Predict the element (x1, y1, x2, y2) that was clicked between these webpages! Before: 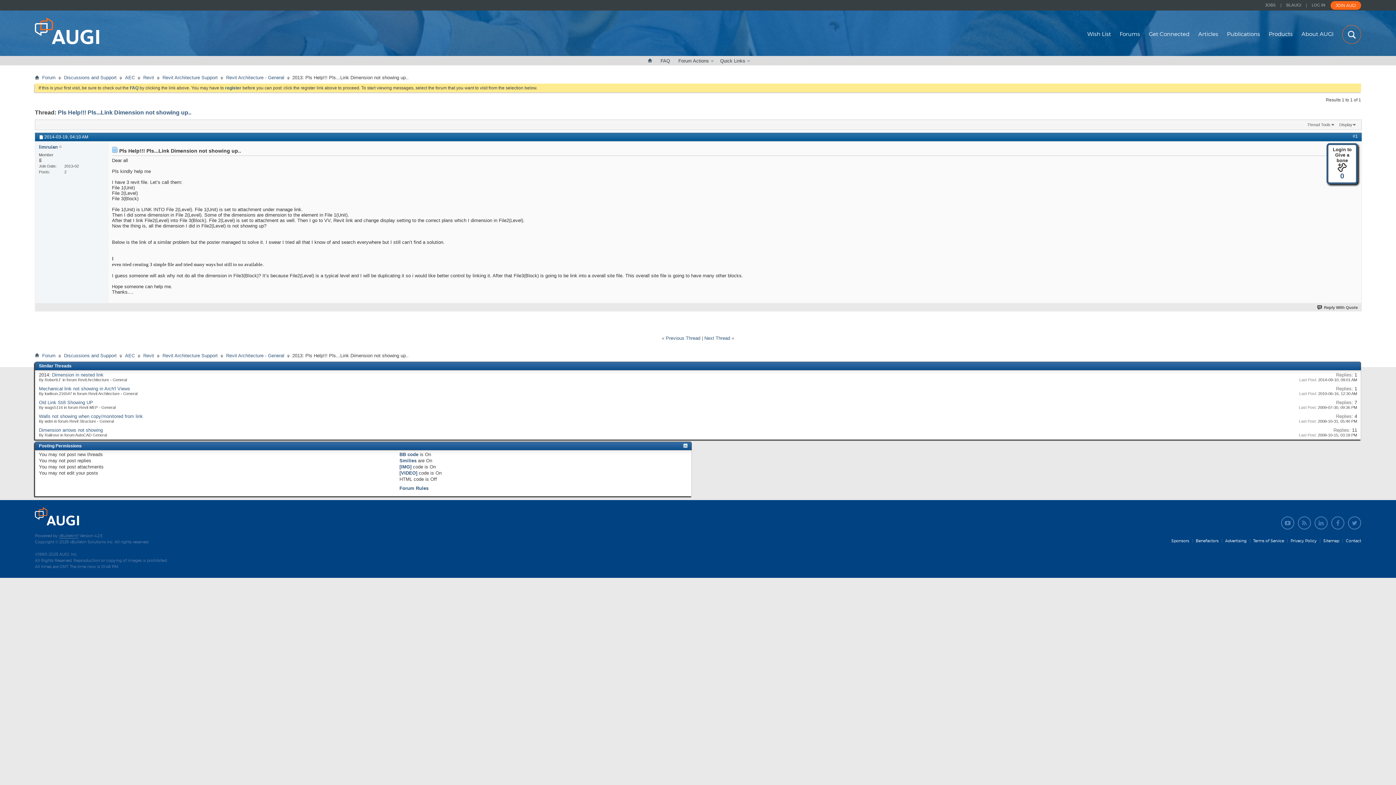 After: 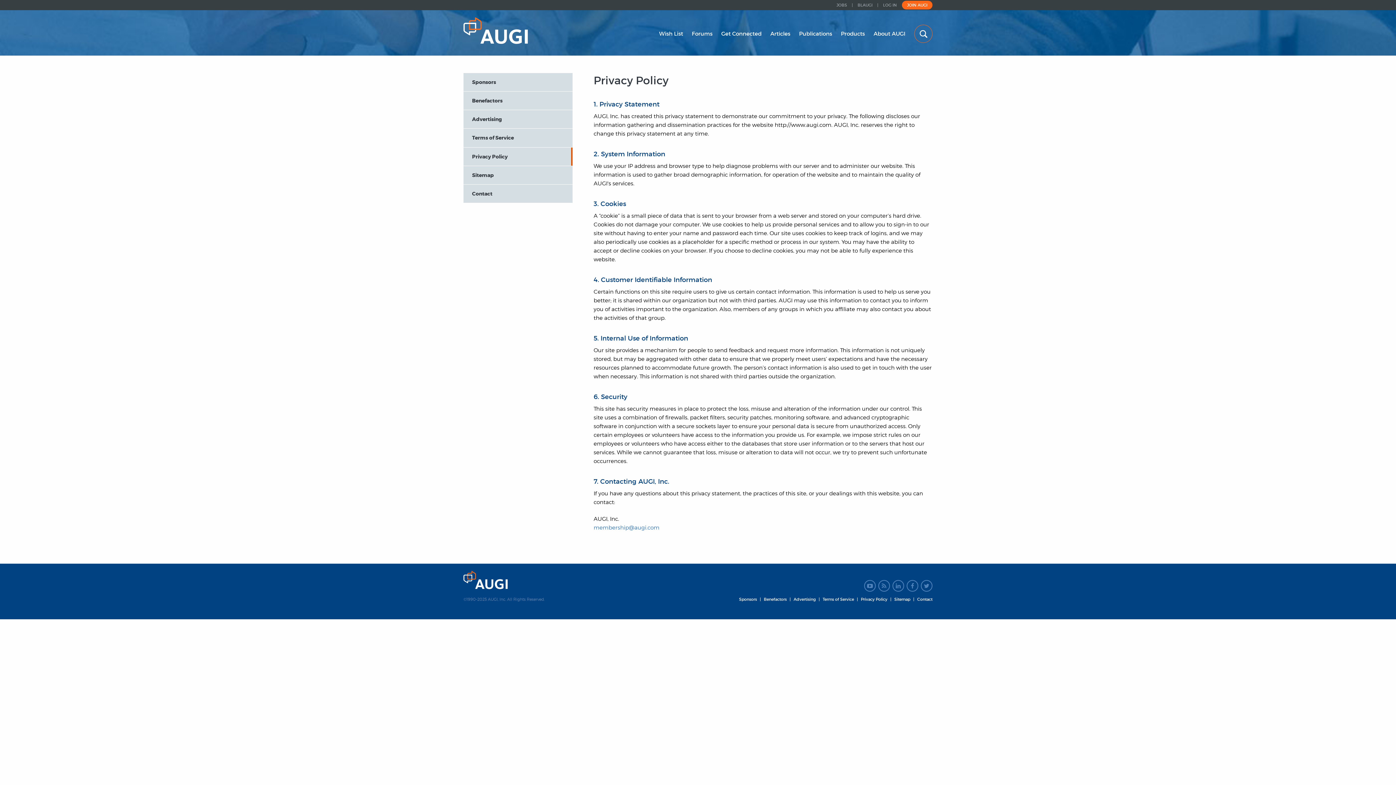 Action: label: Privacy Policy bbox: (1290, 538, 1317, 543)